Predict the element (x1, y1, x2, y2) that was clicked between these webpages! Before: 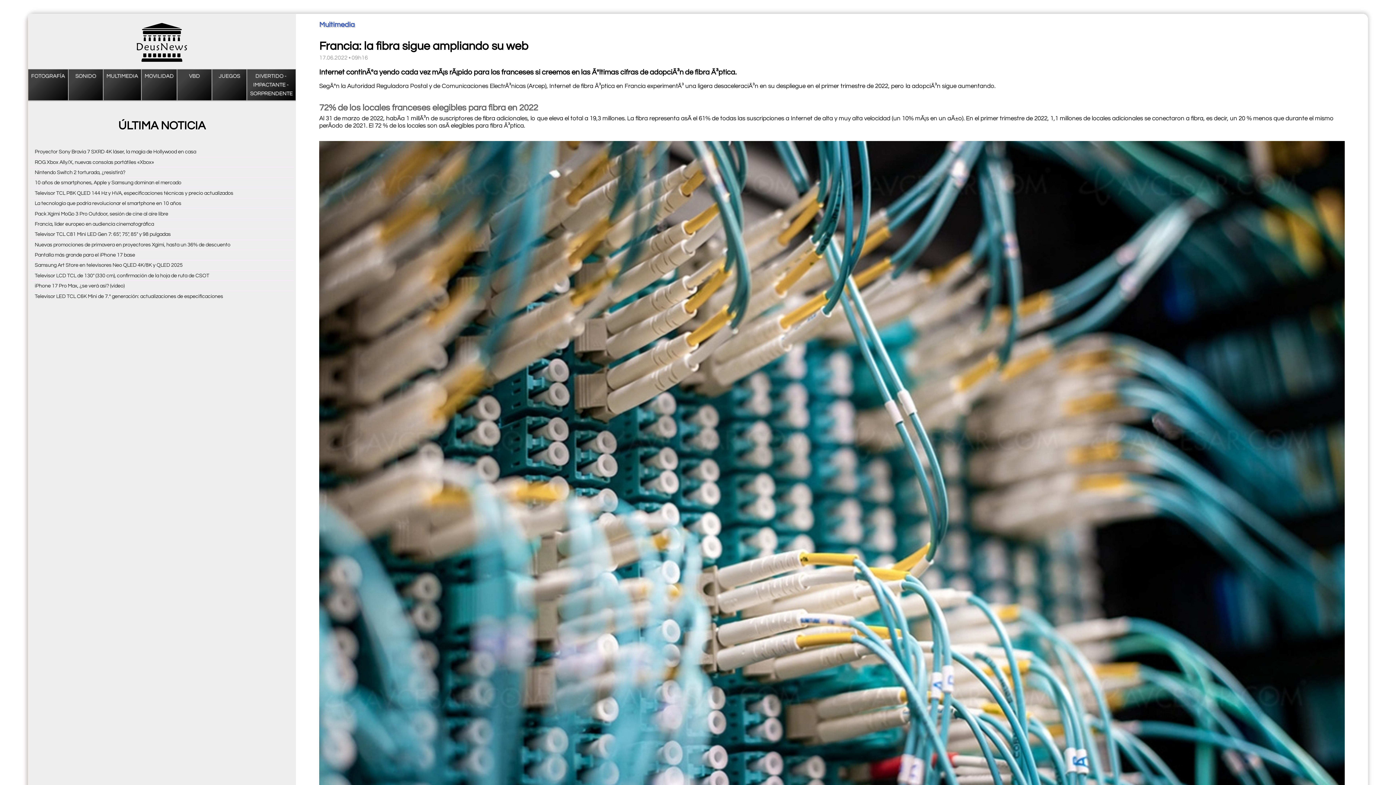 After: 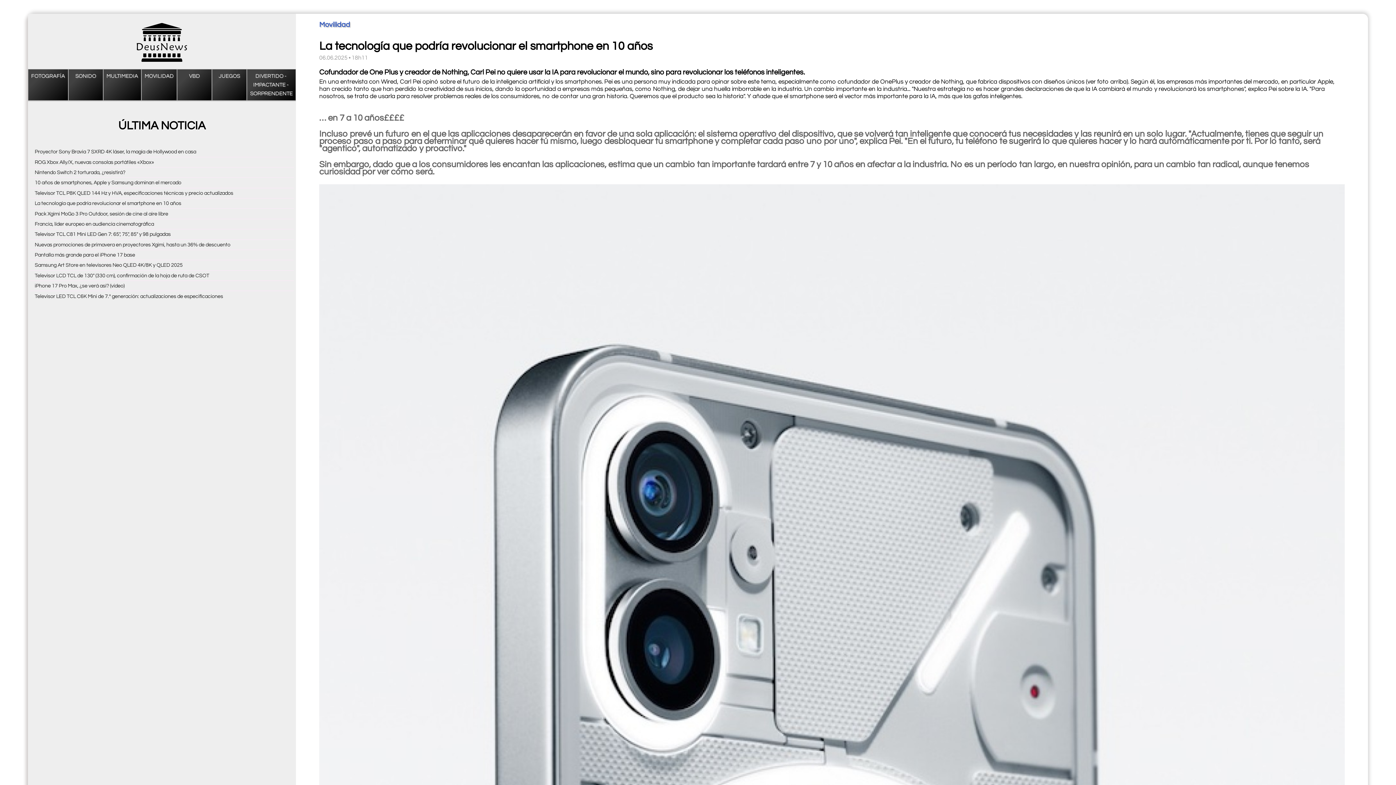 Action: bbox: (34, 200, 181, 206) label: La tecnología que podría revolucionar el smartphone en 10 años